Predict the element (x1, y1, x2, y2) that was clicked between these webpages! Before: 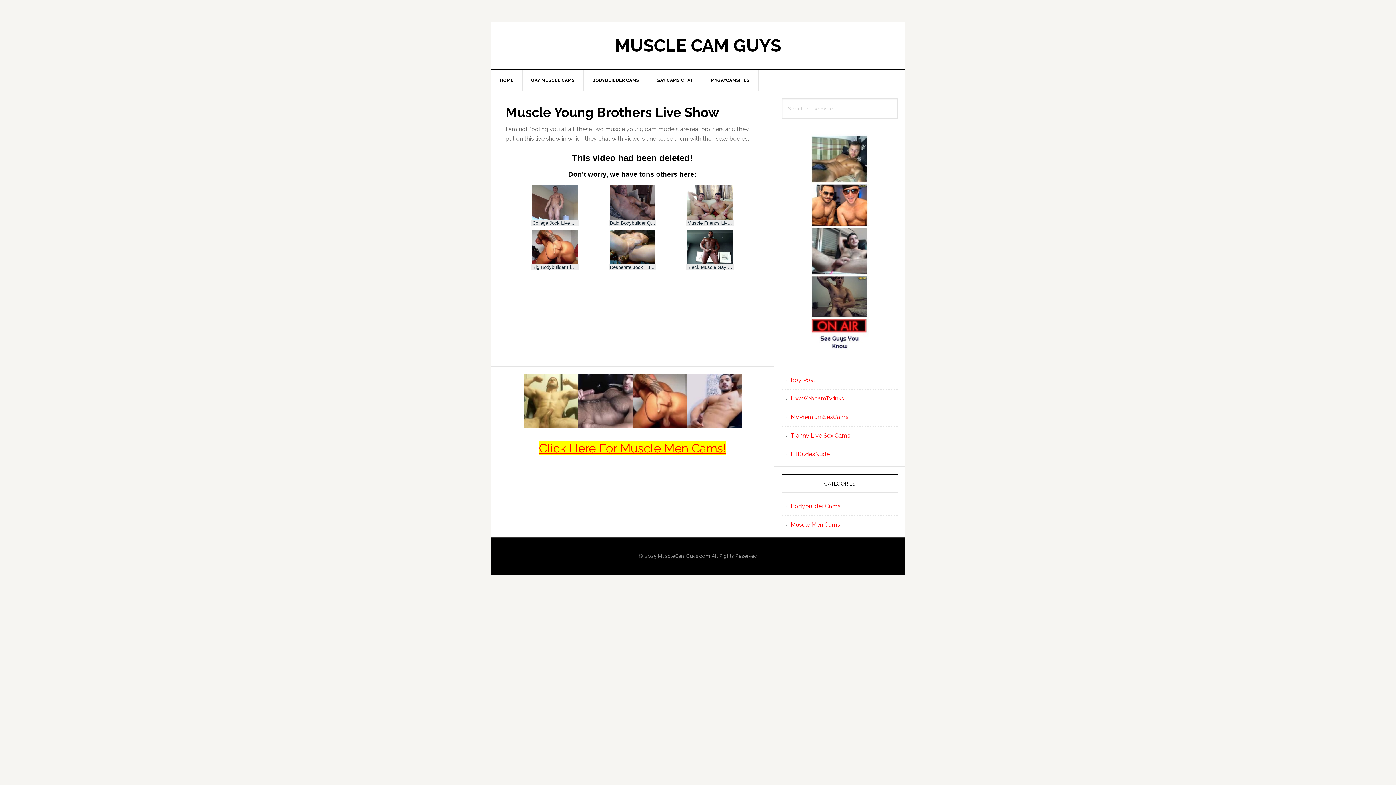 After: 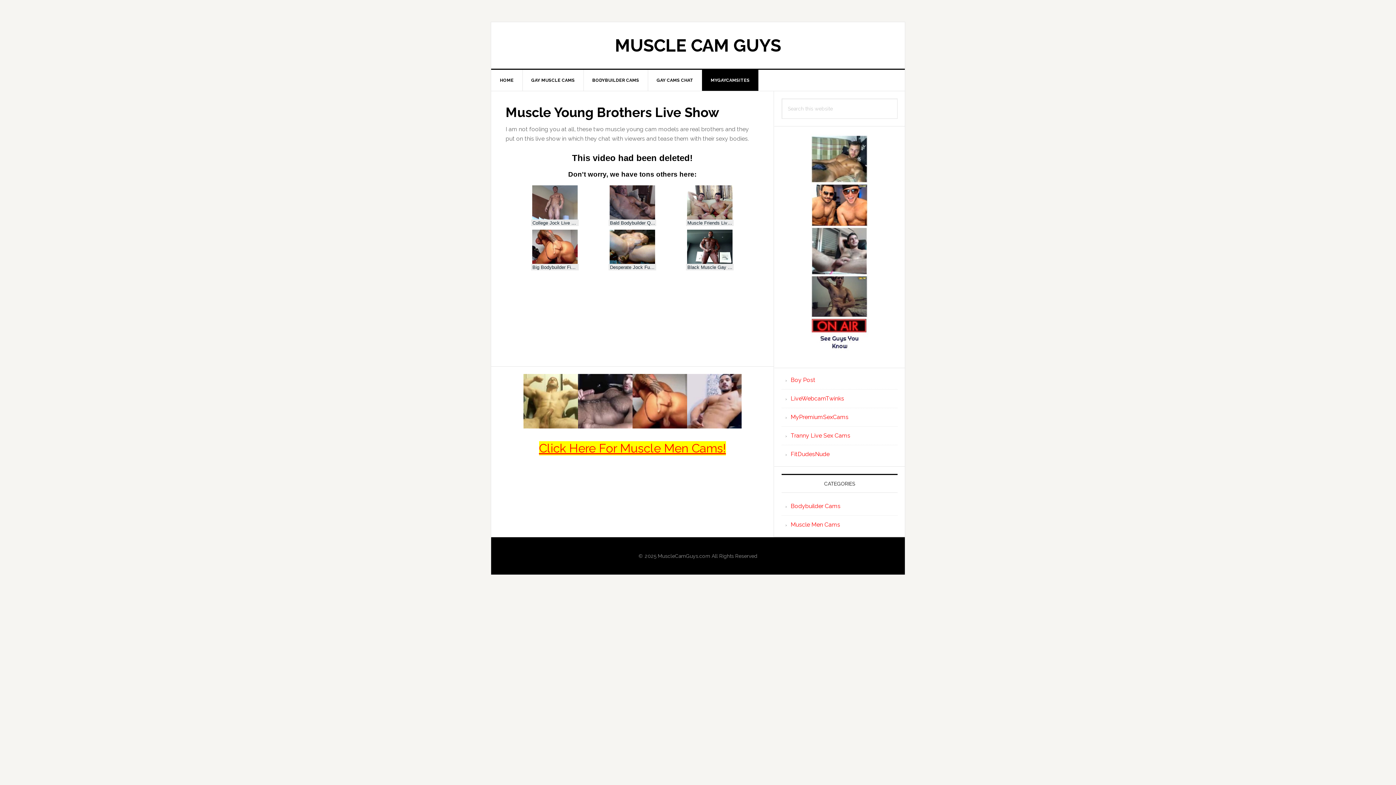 Action: bbox: (702, 69, 758, 90) label: MYGAYCAMSITES